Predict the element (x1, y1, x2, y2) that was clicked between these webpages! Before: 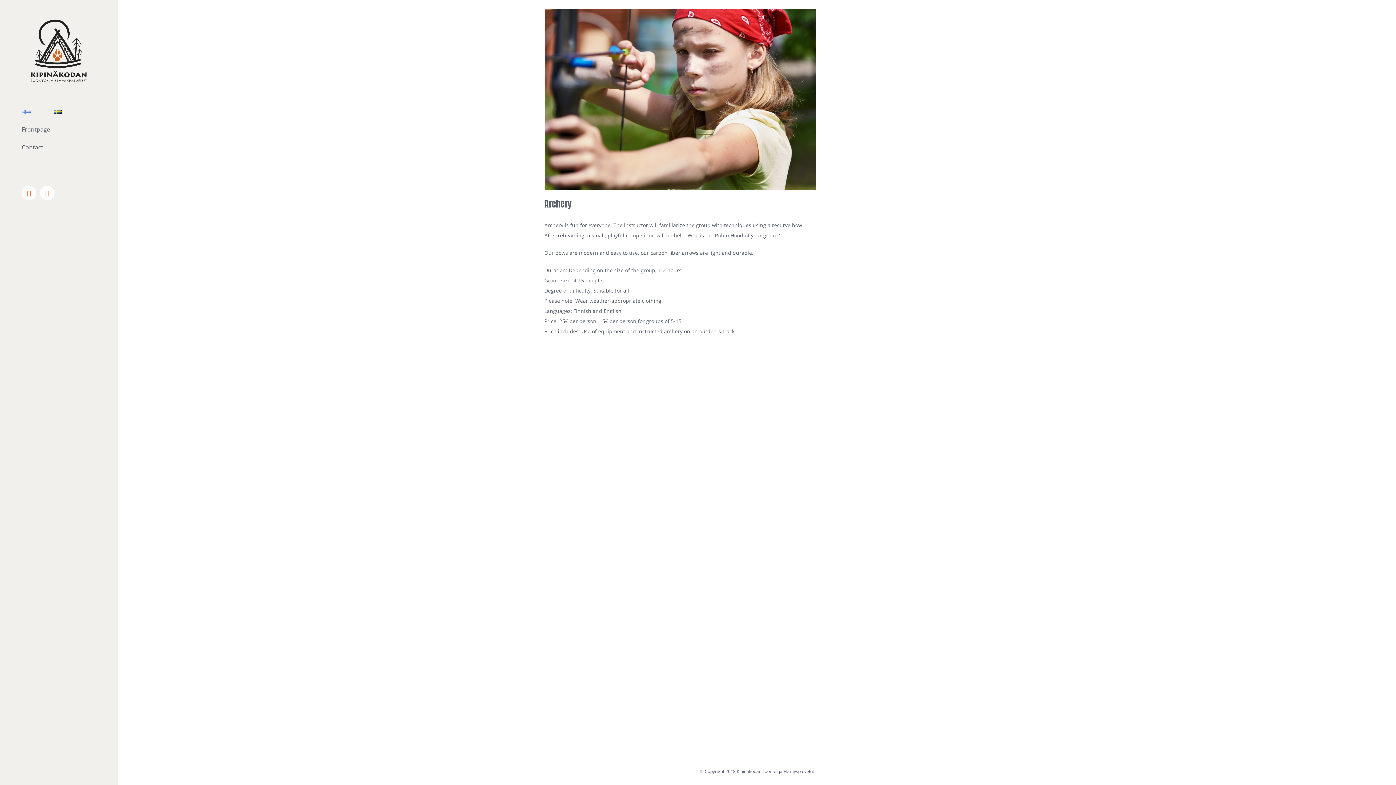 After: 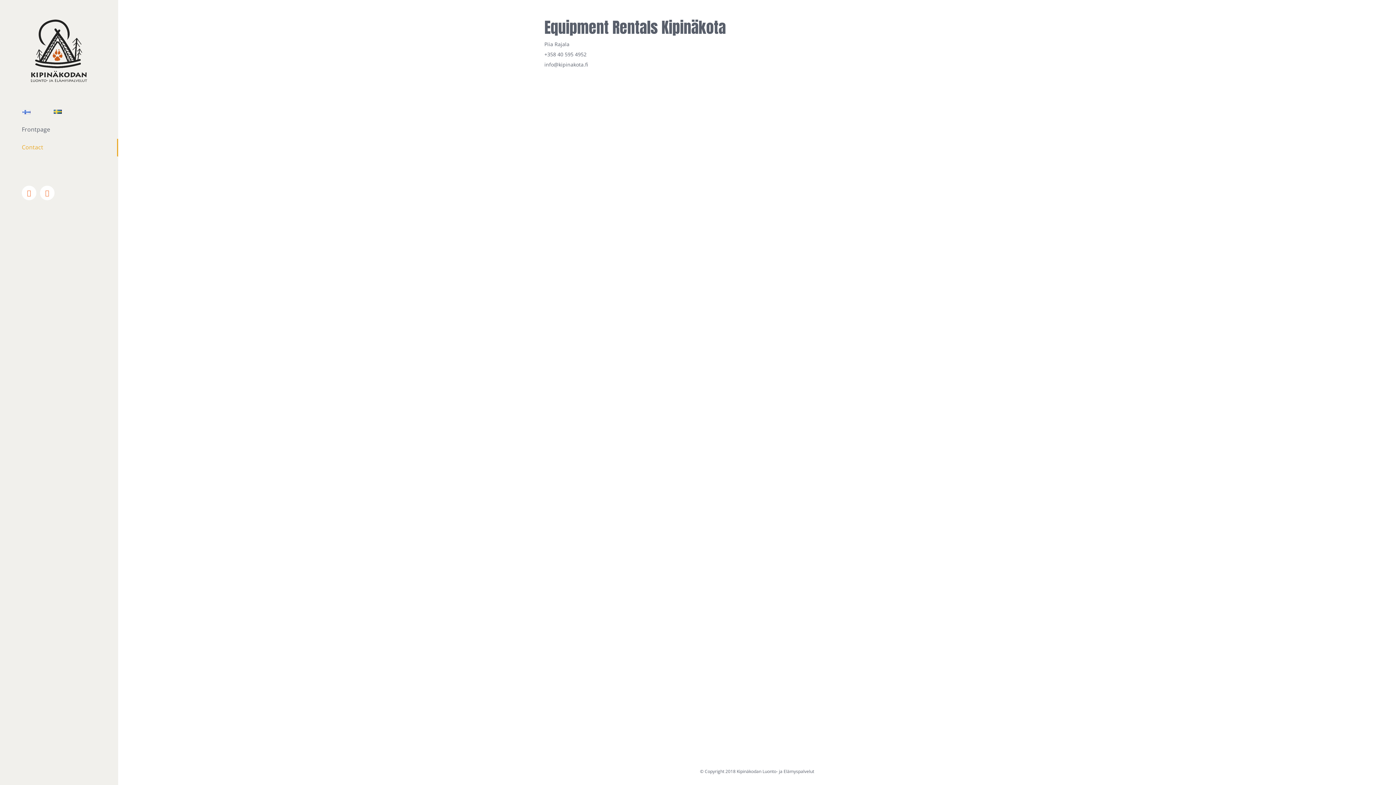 Action: bbox: (0, 138, 118, 156) label: Contact